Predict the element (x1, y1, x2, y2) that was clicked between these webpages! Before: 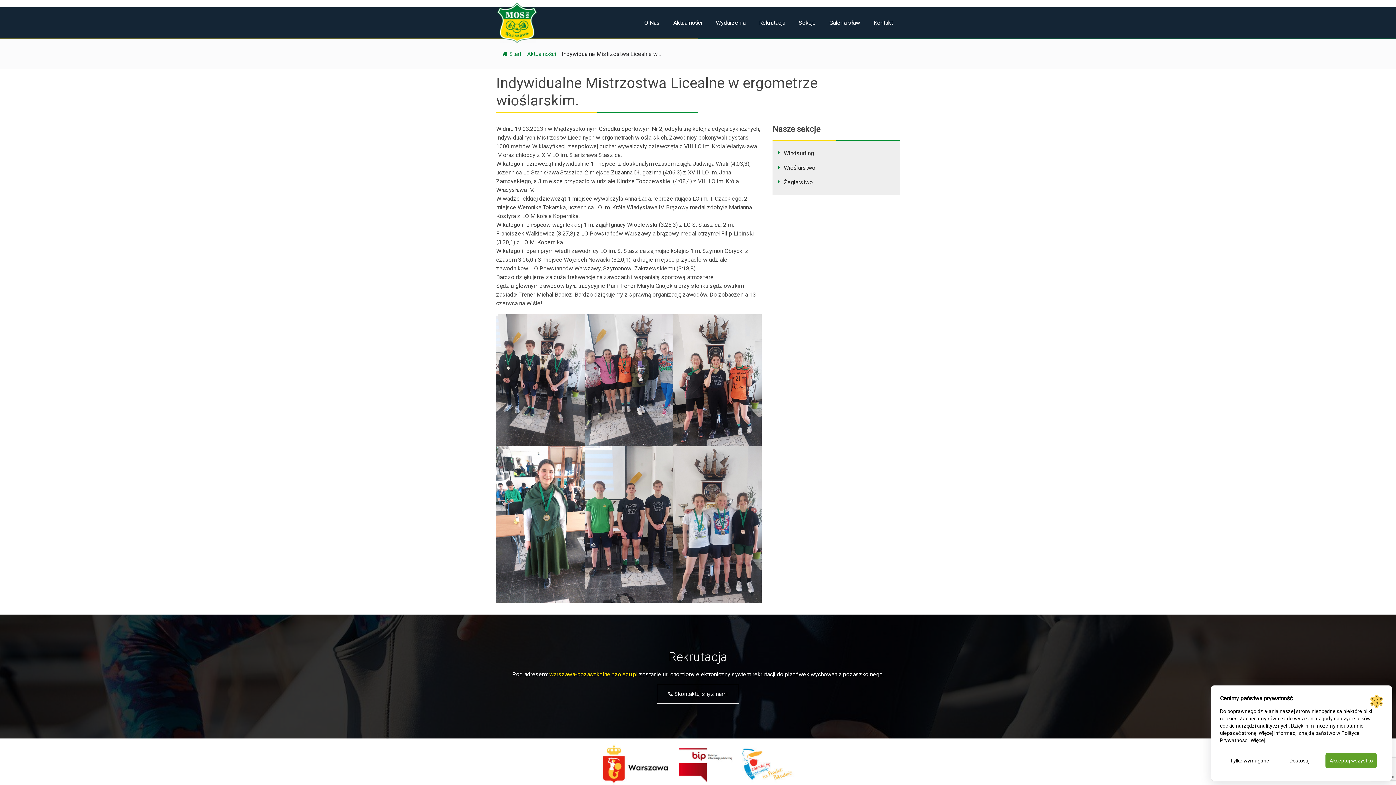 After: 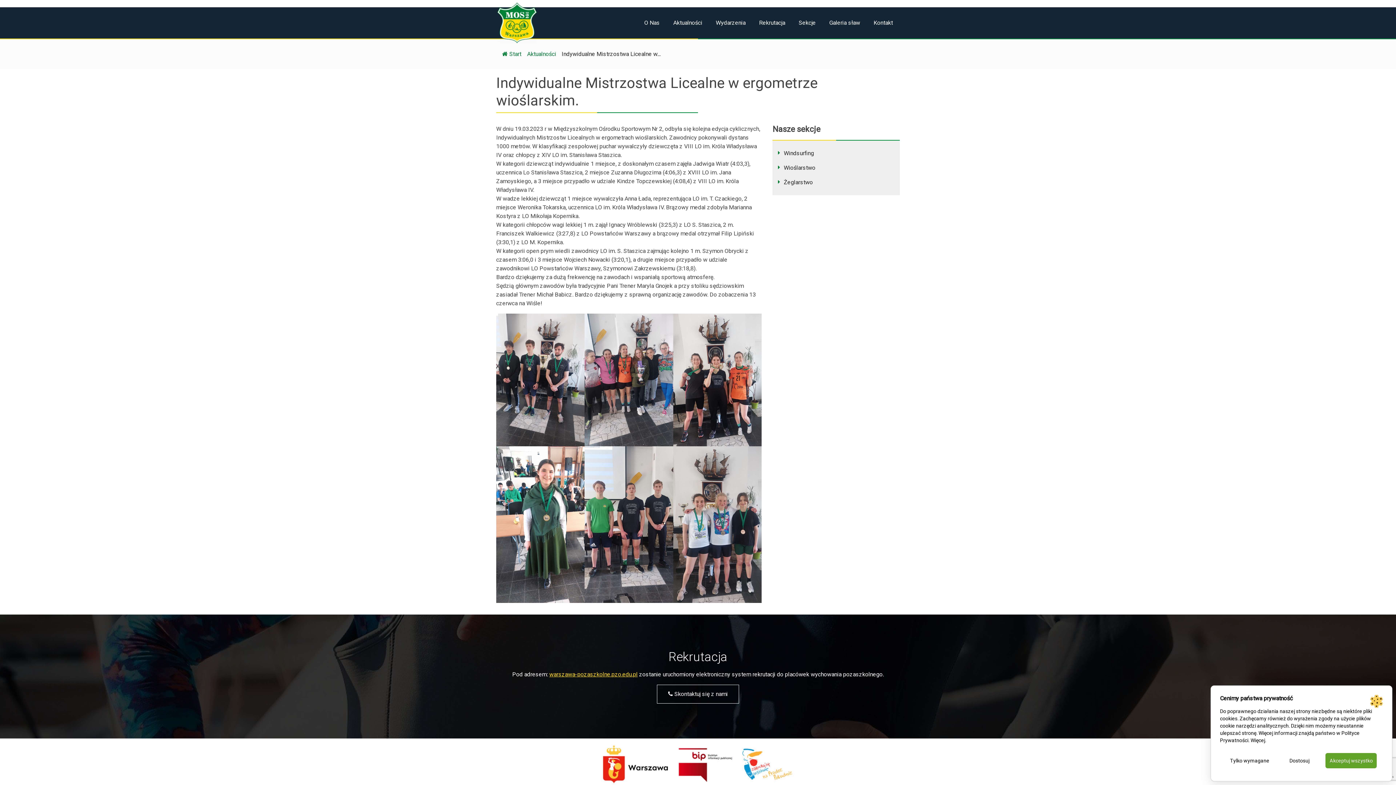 Action: bbox: (549, 671, 637, 678) label: warszawa-pozaszkolne.pzo.edu.pl